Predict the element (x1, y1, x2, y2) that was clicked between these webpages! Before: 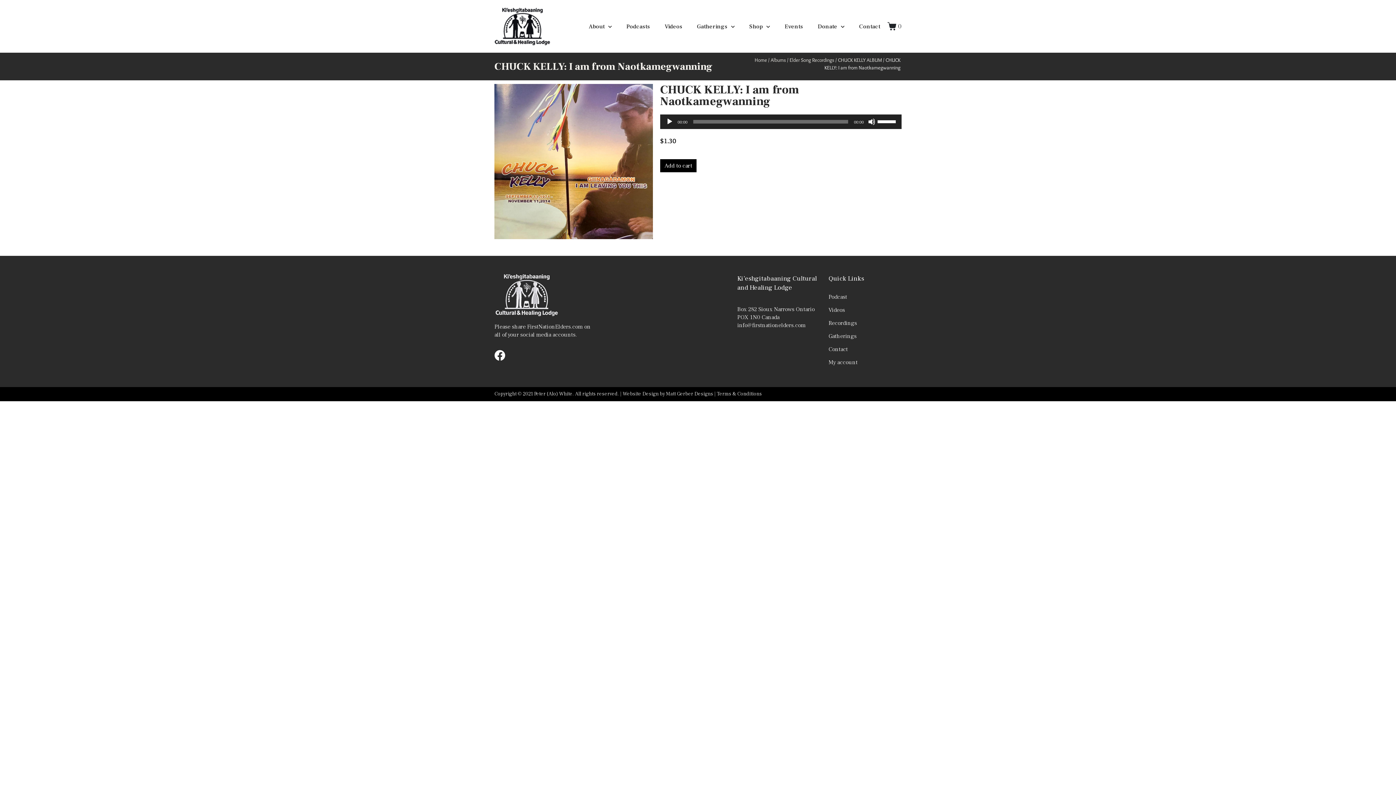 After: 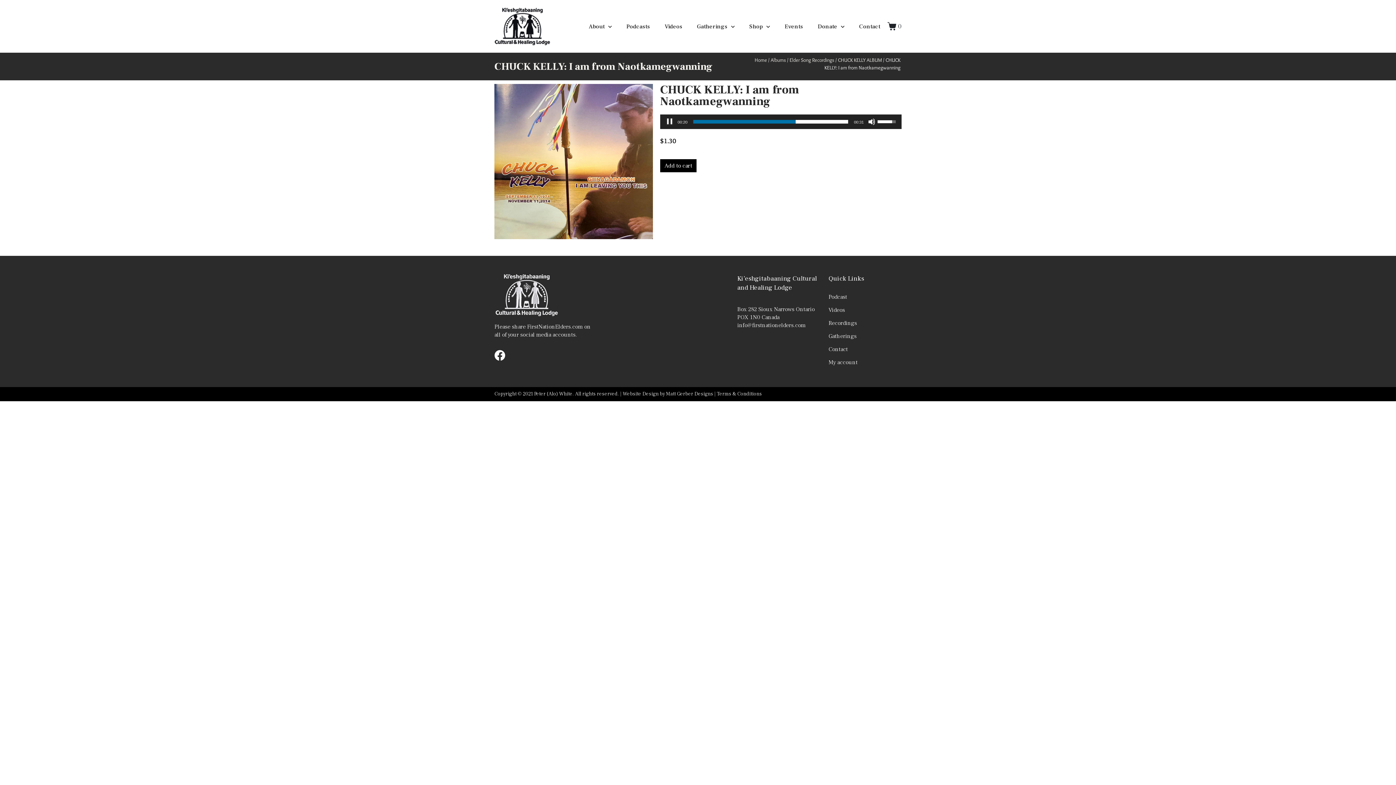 Action: bbox: (666, 118, 673, 125) label: Play